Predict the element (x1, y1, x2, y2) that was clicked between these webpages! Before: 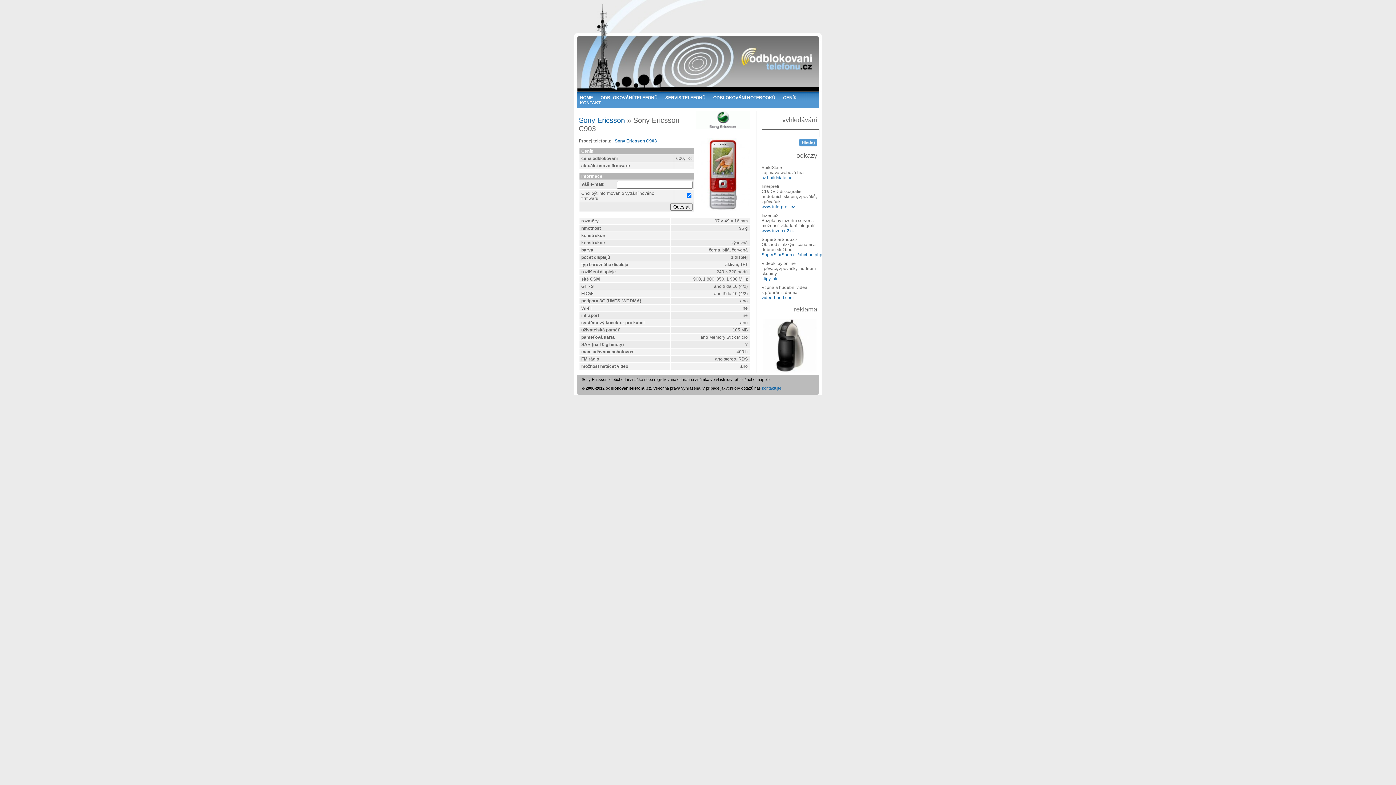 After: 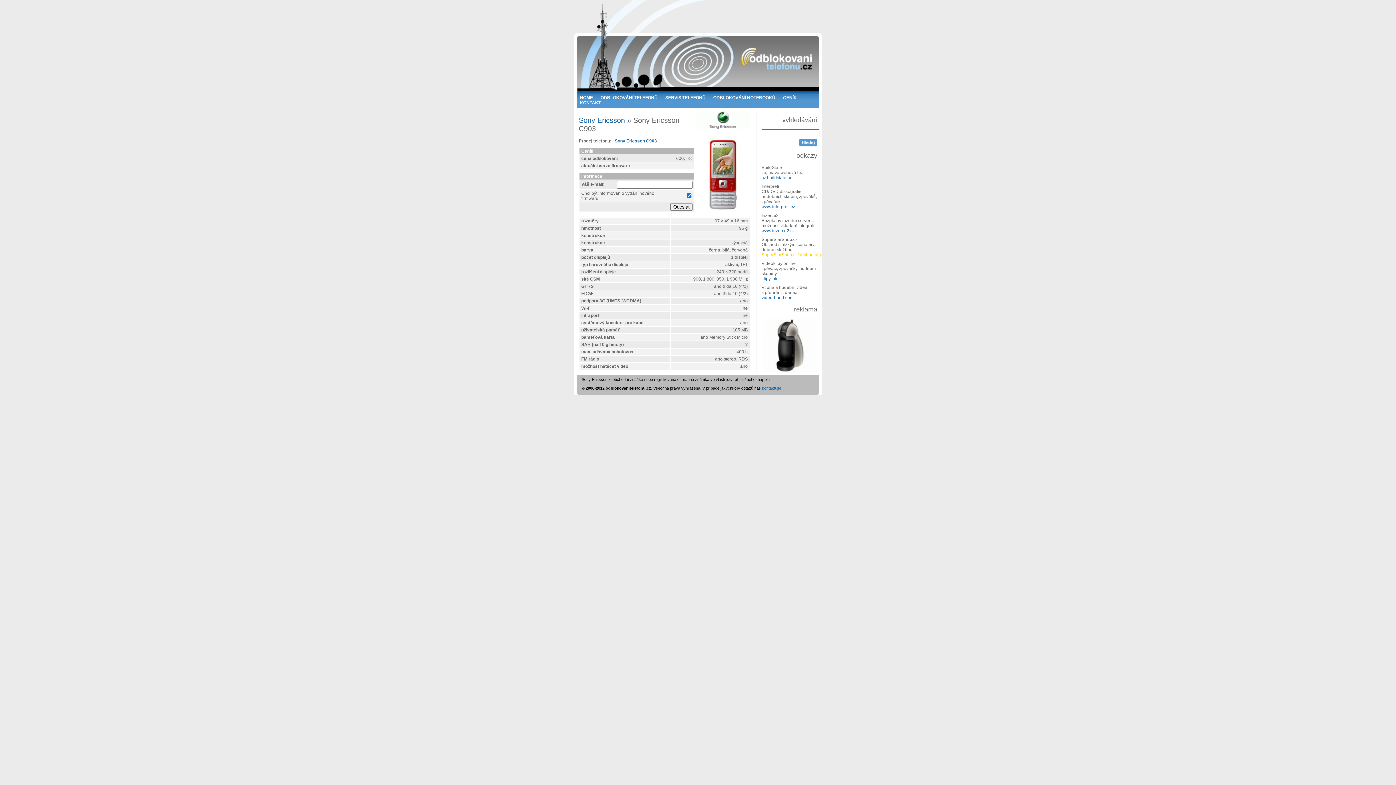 Action: label: SuperStarShop.cz/obchod.php bbox: (761, 252, 822, 257)